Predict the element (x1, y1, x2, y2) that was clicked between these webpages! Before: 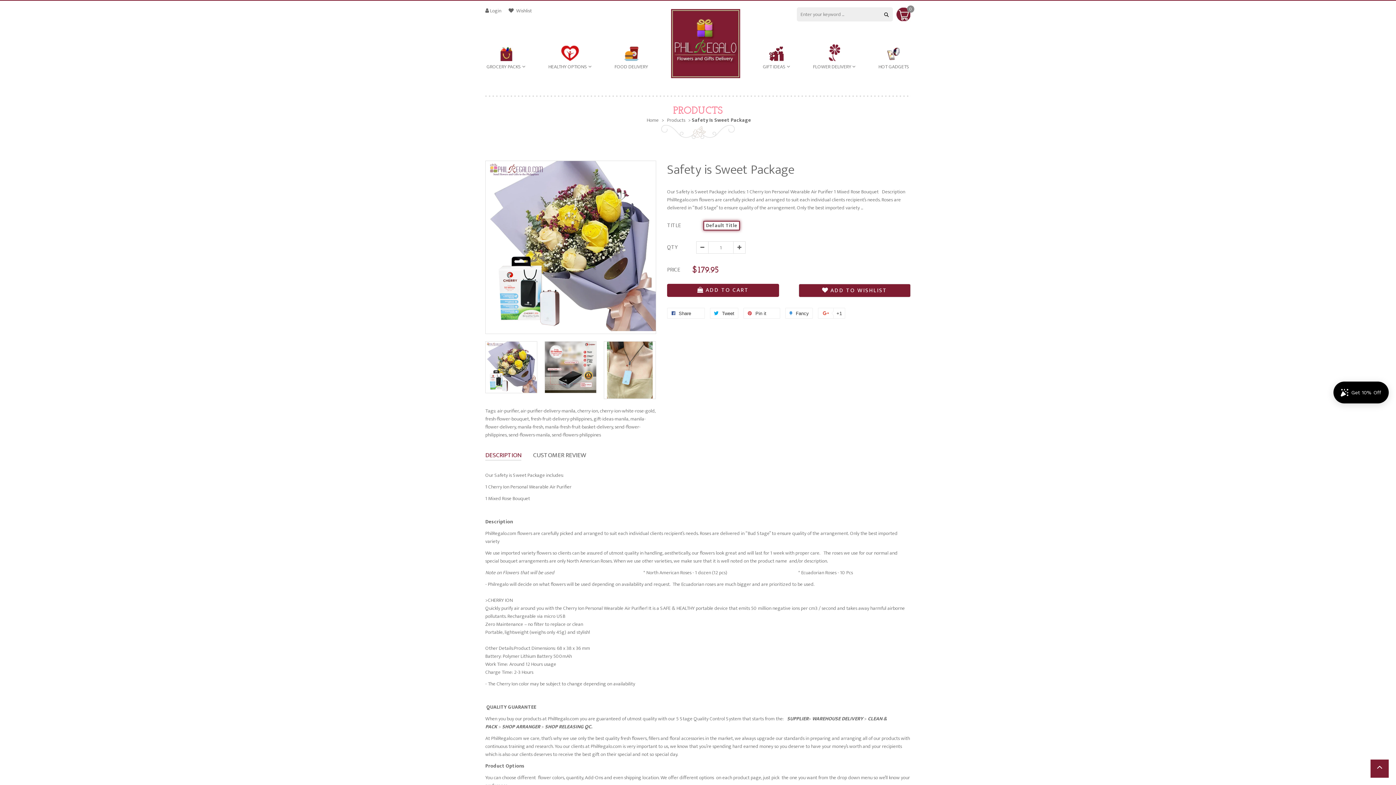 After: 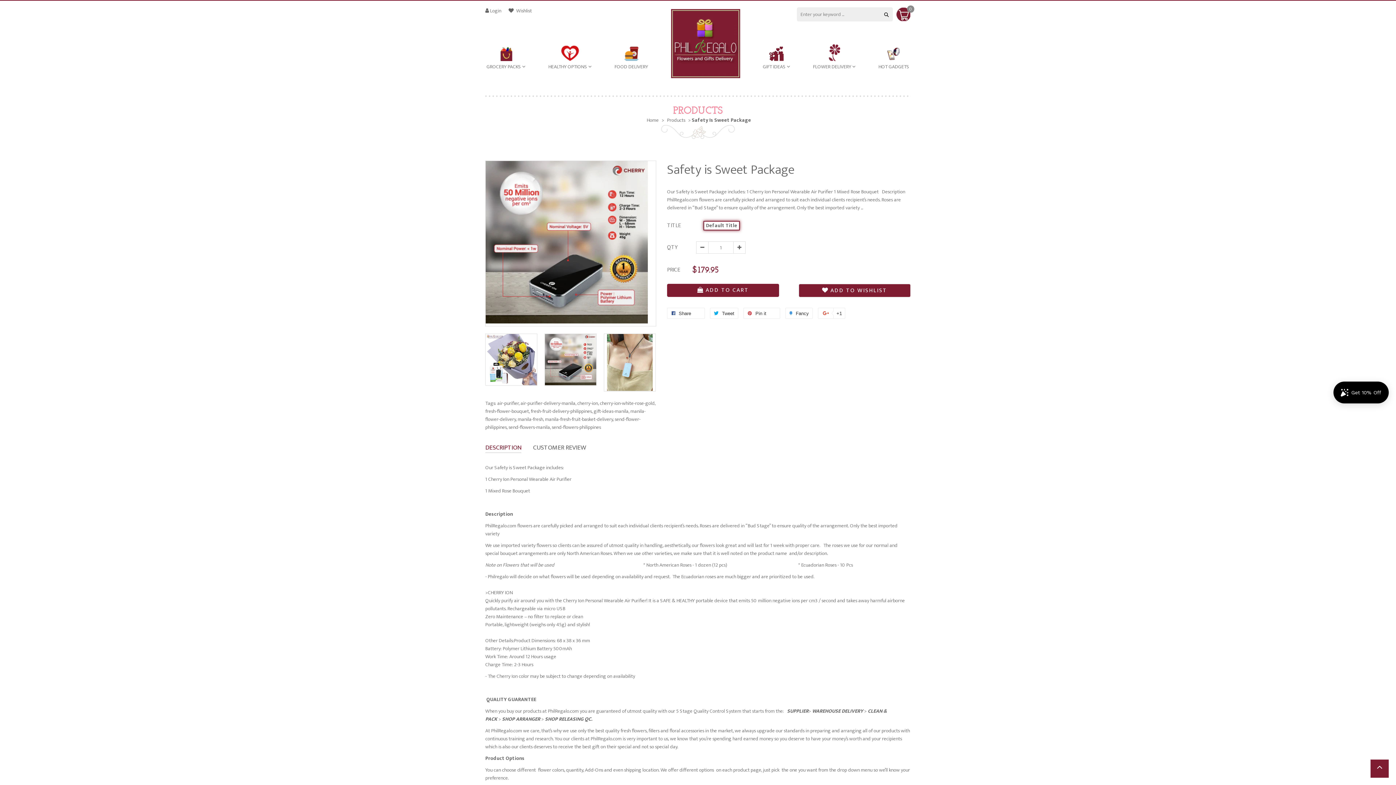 Action: bbox: (545, 362, 596, 371)